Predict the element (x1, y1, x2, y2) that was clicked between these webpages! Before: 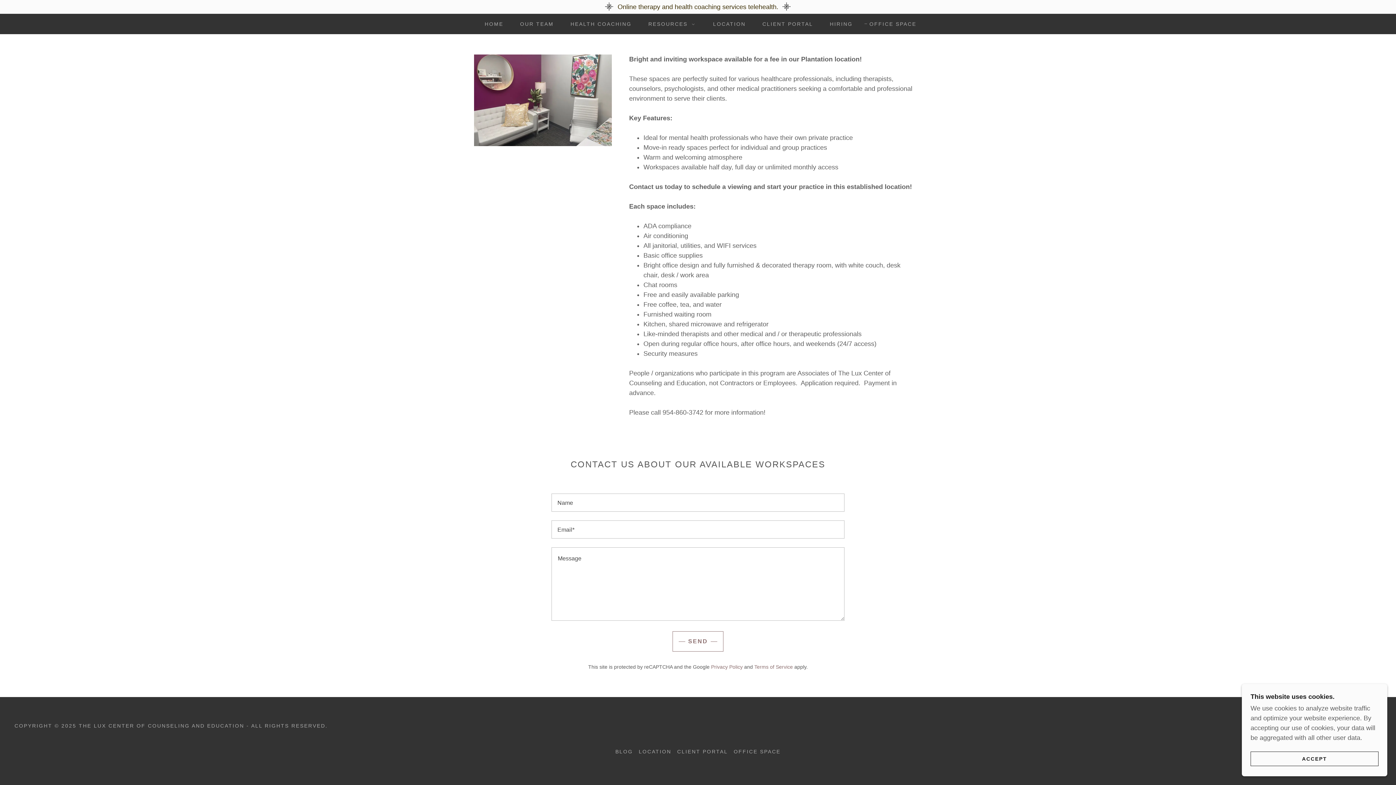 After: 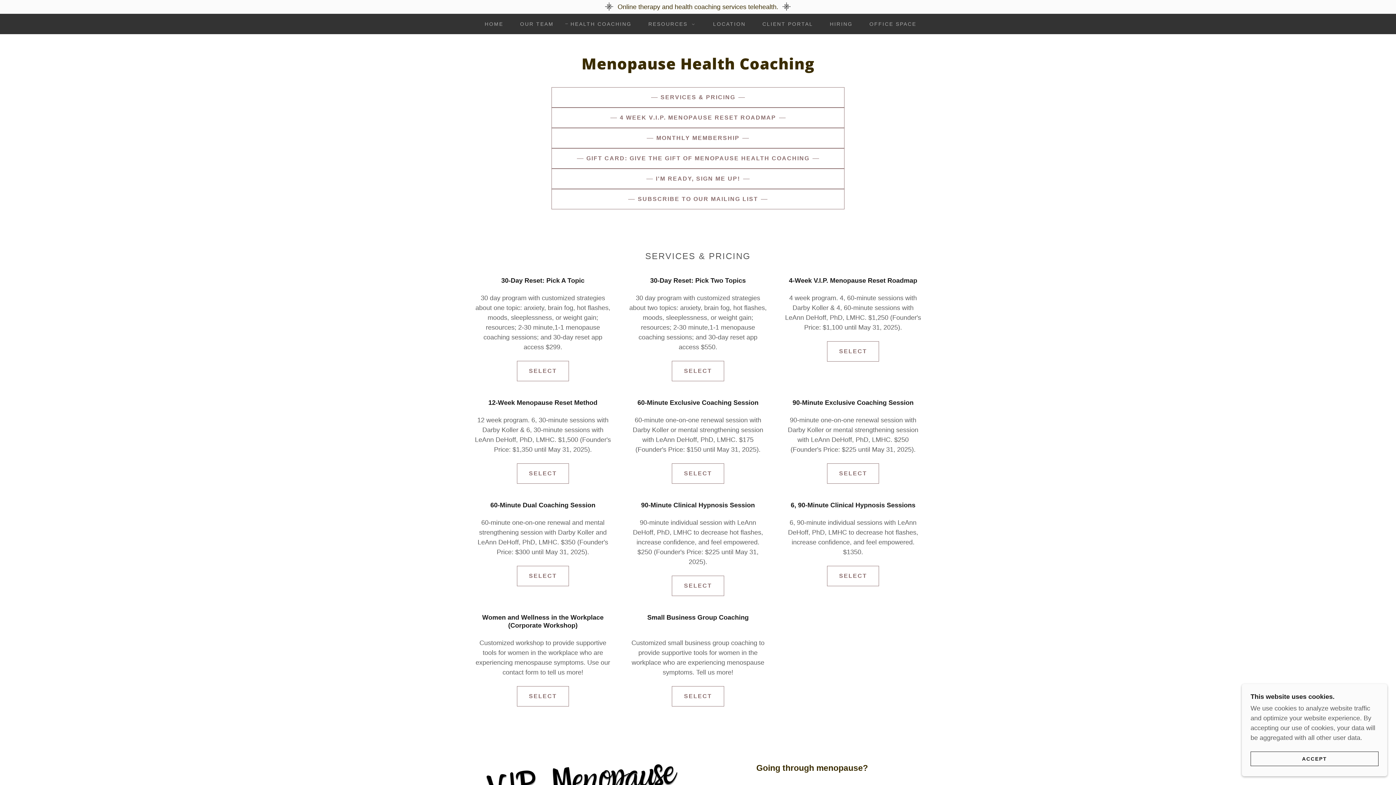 Action: bbox: (563, 17, 633, 30) label: HEALTH COACHING